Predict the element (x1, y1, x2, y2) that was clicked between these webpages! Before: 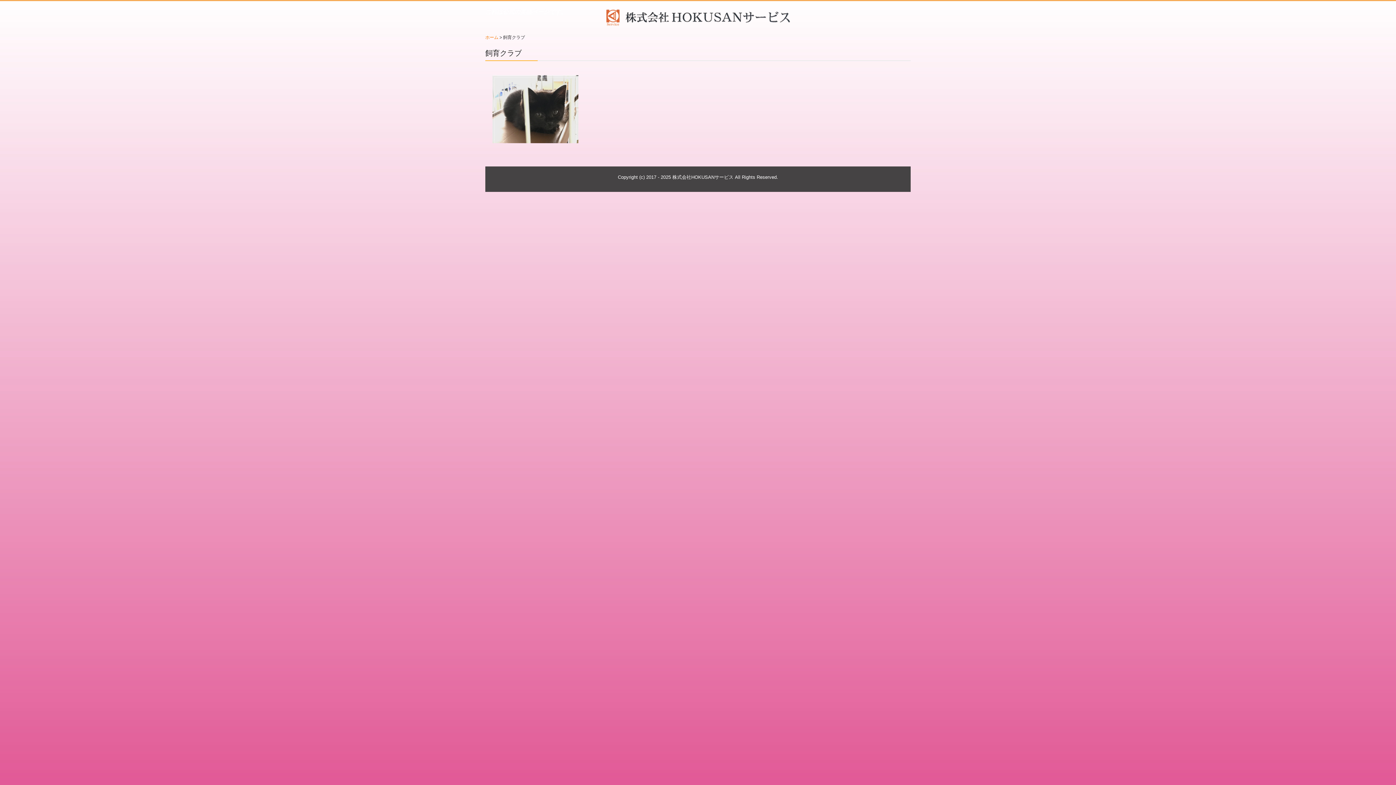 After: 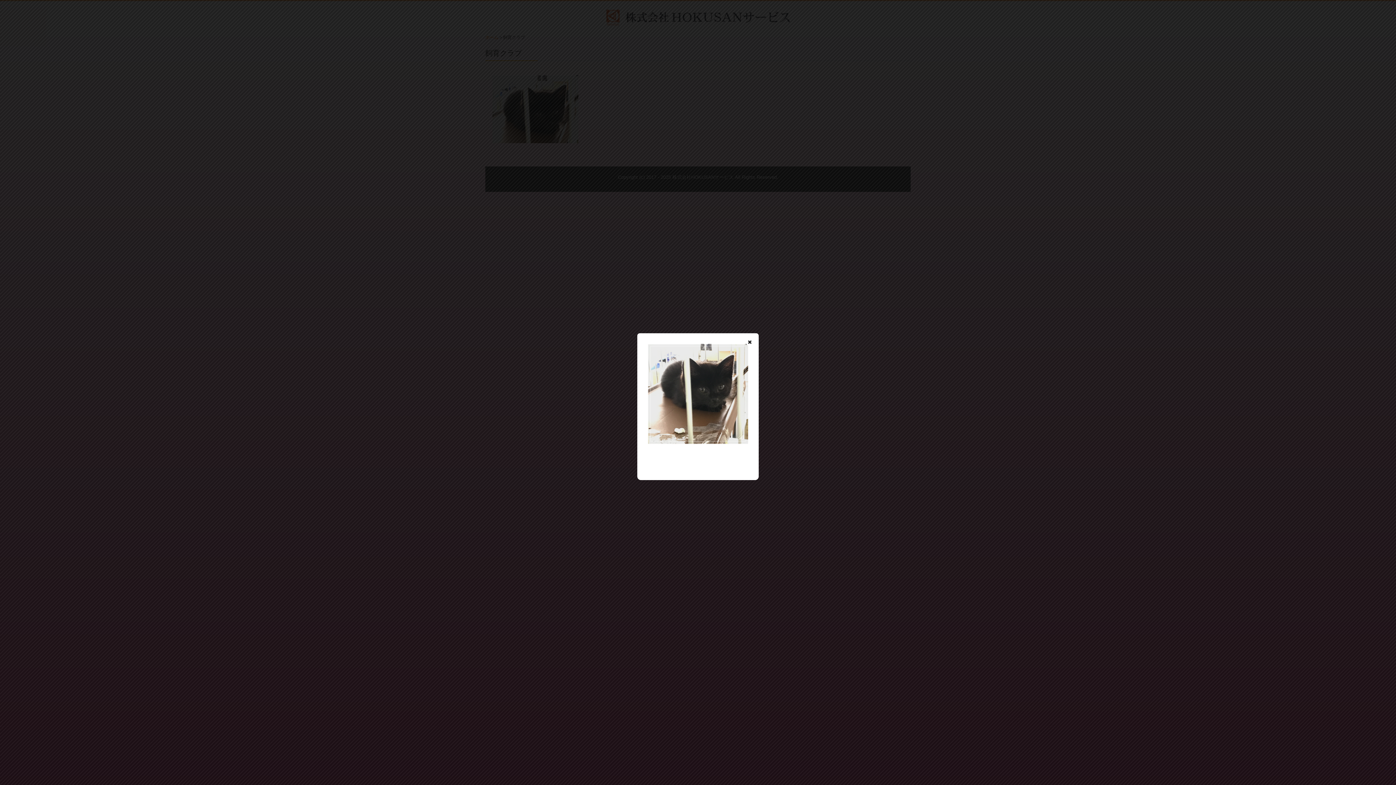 Action: bbox: (485, 115, 585, 120)